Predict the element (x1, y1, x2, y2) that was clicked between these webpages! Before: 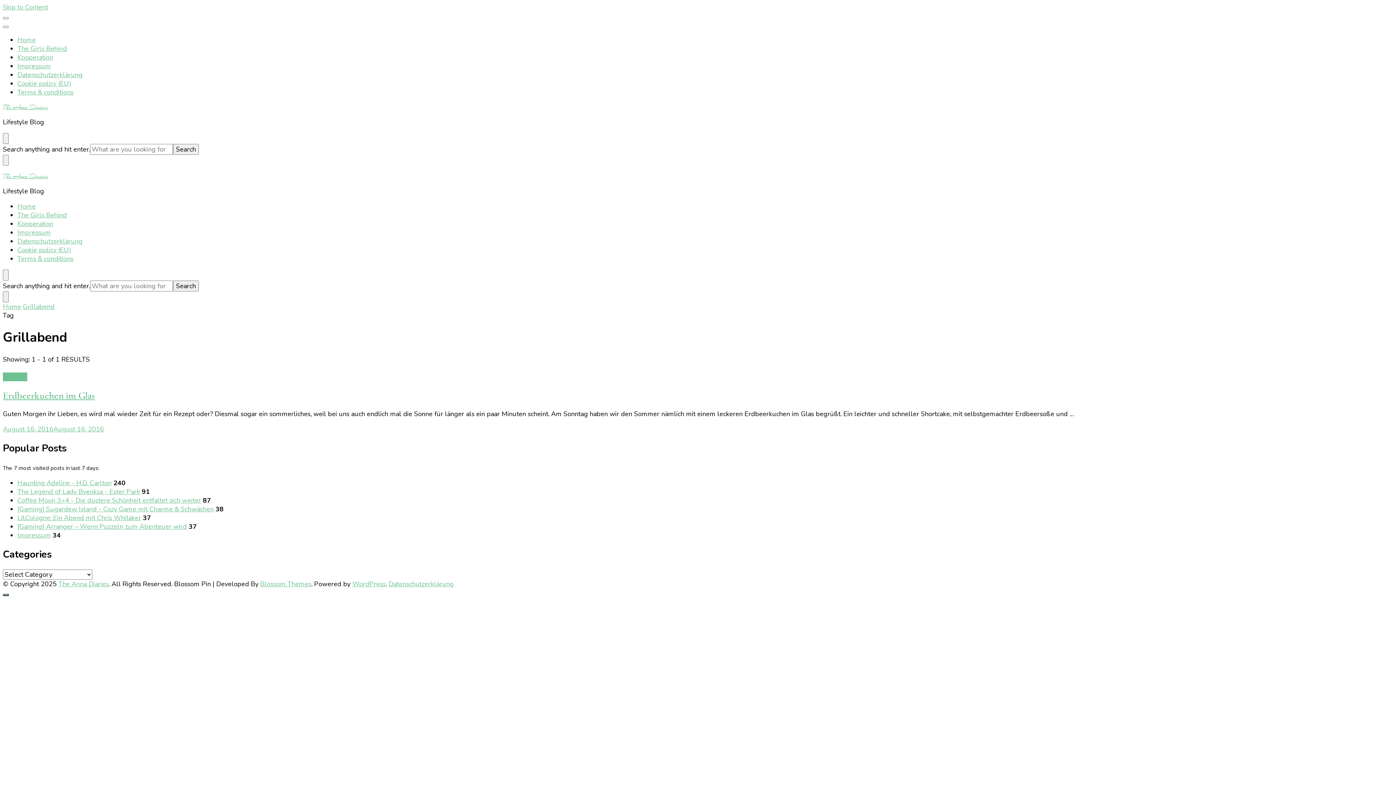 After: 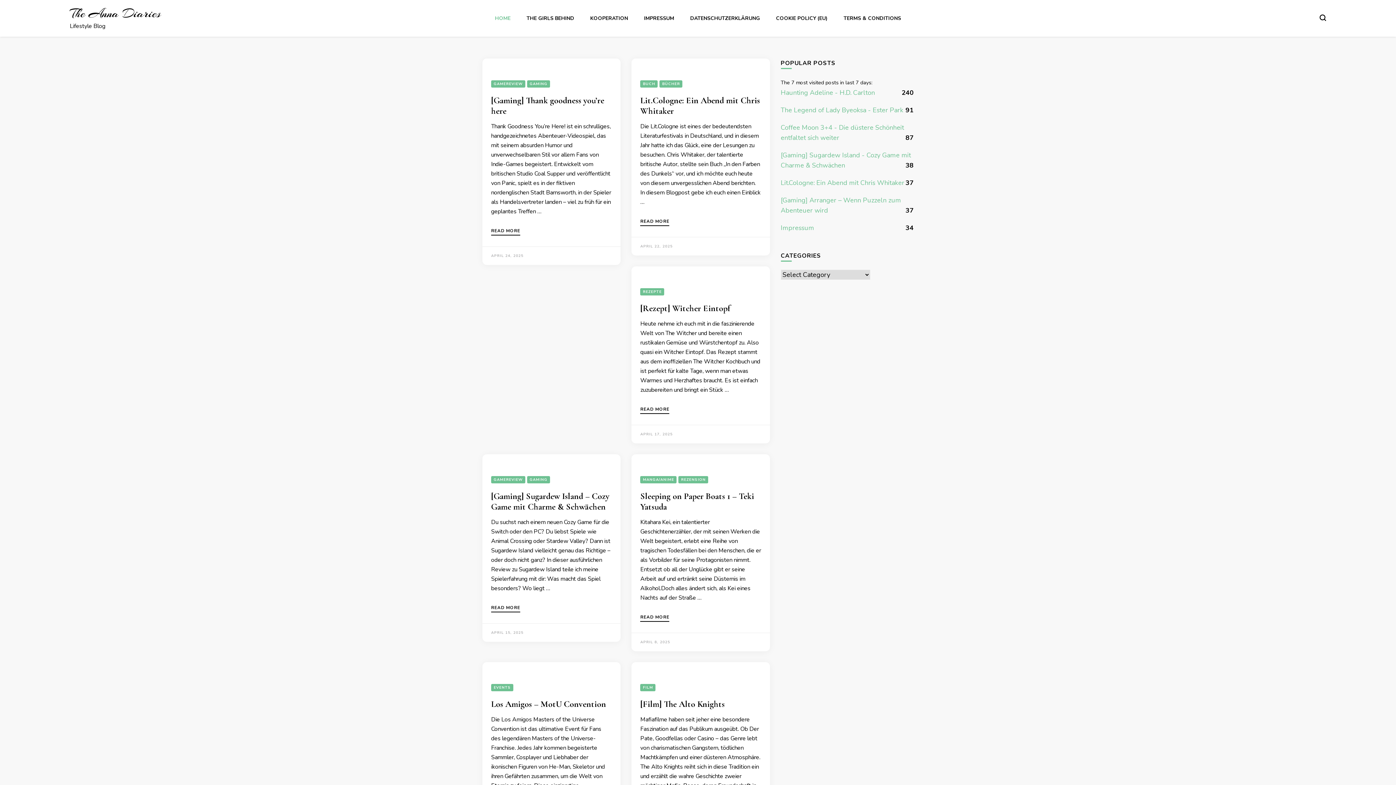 Action: bbox: (17, 35, 35, 44) label: Home